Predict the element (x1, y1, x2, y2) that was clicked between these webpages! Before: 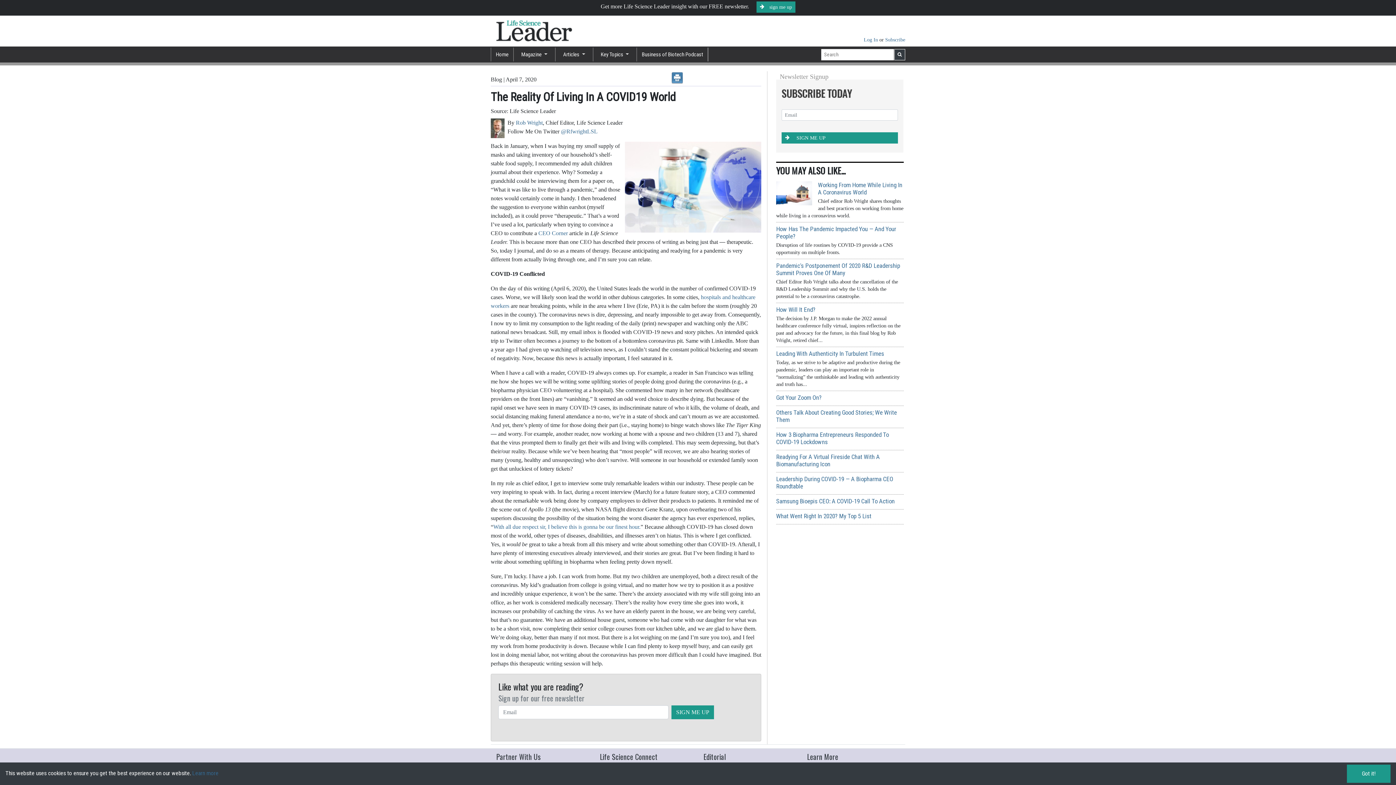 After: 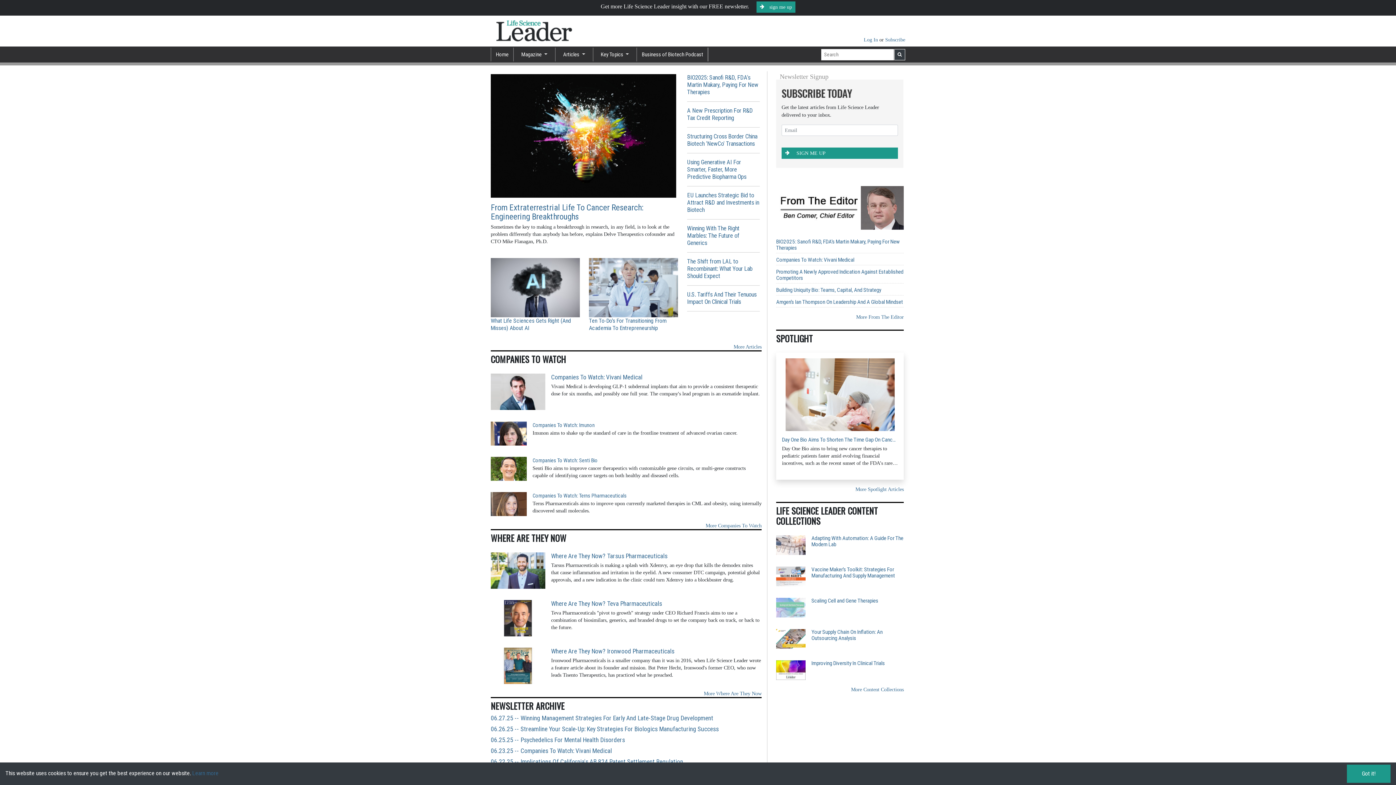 Action: bbox: (496, 28, 616, 34)